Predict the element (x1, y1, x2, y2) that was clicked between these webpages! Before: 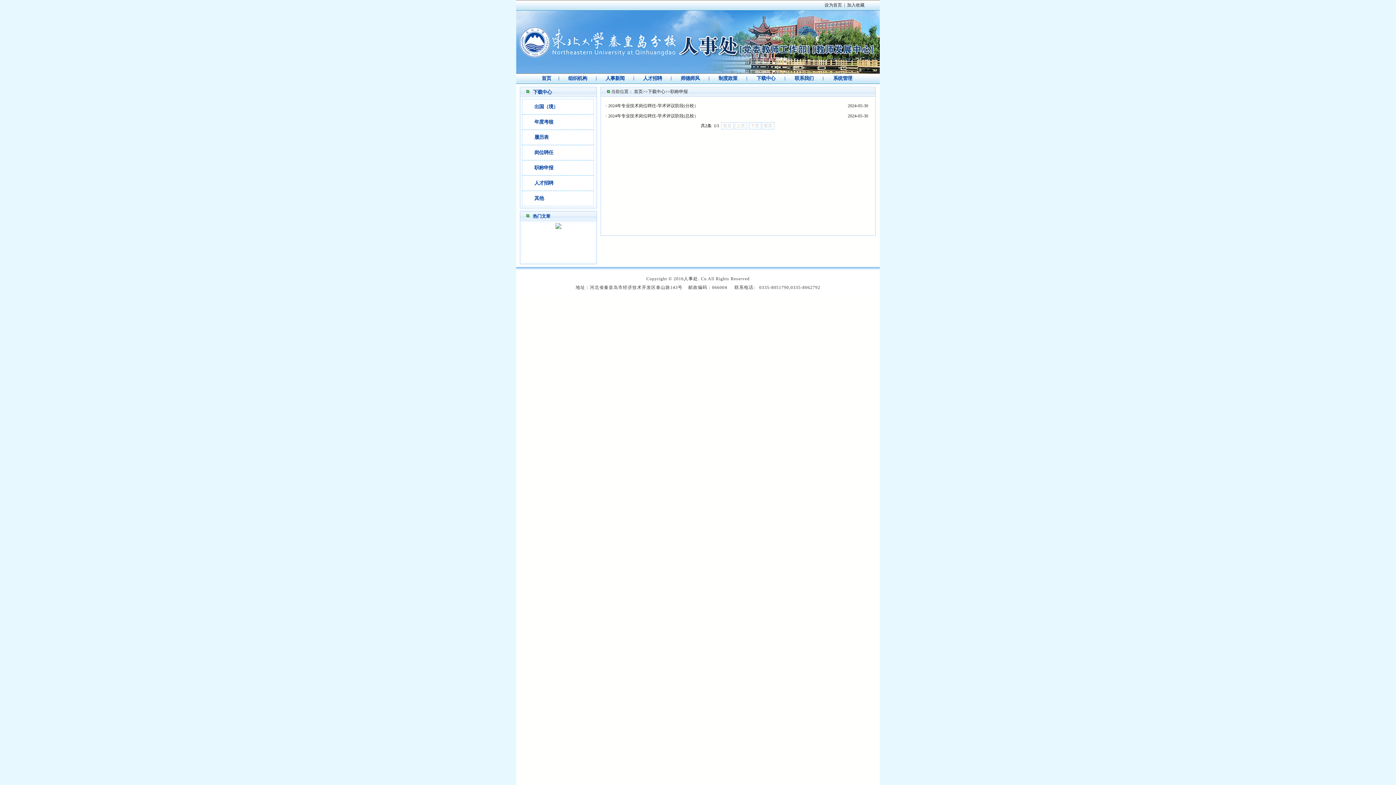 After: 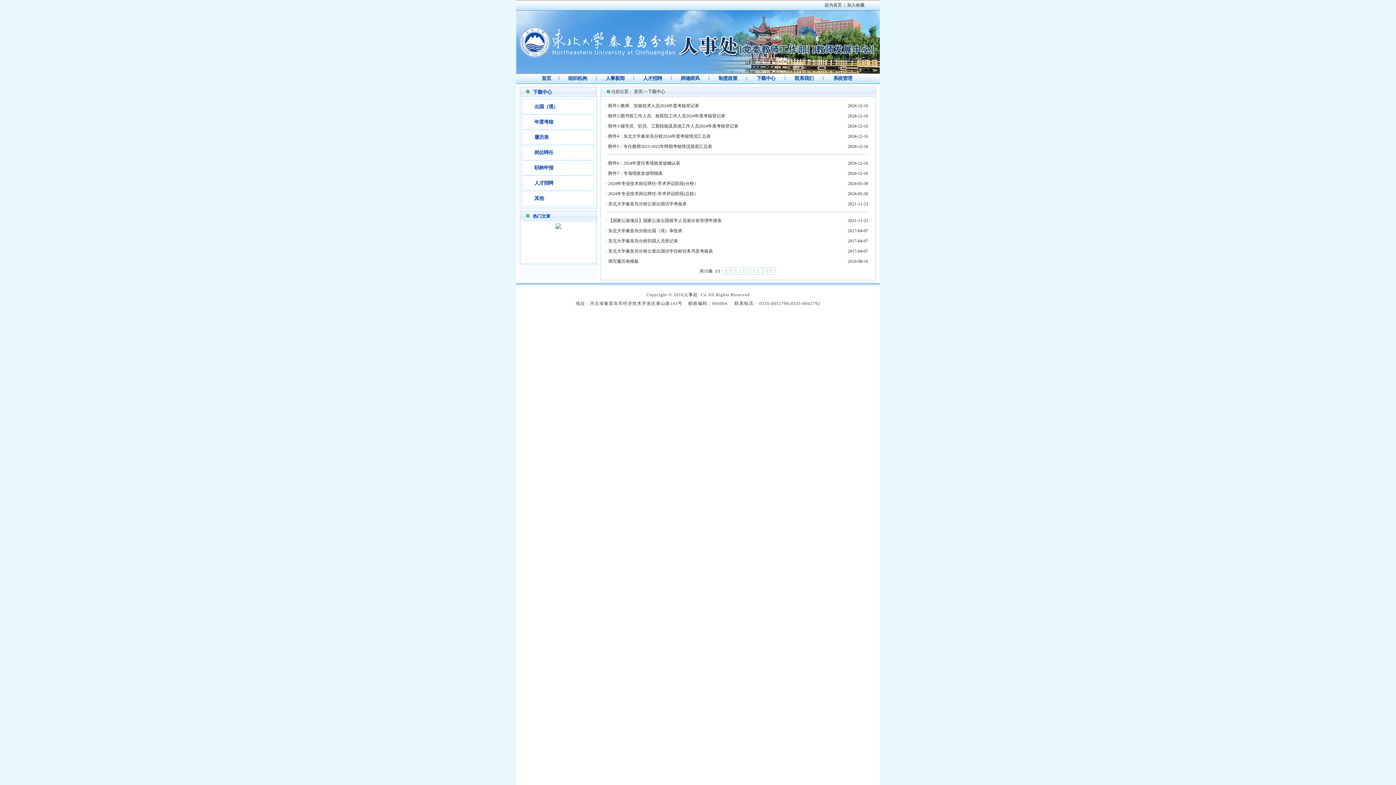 Action: label: 下载中心 bbox: (648, 89, 665, 94)